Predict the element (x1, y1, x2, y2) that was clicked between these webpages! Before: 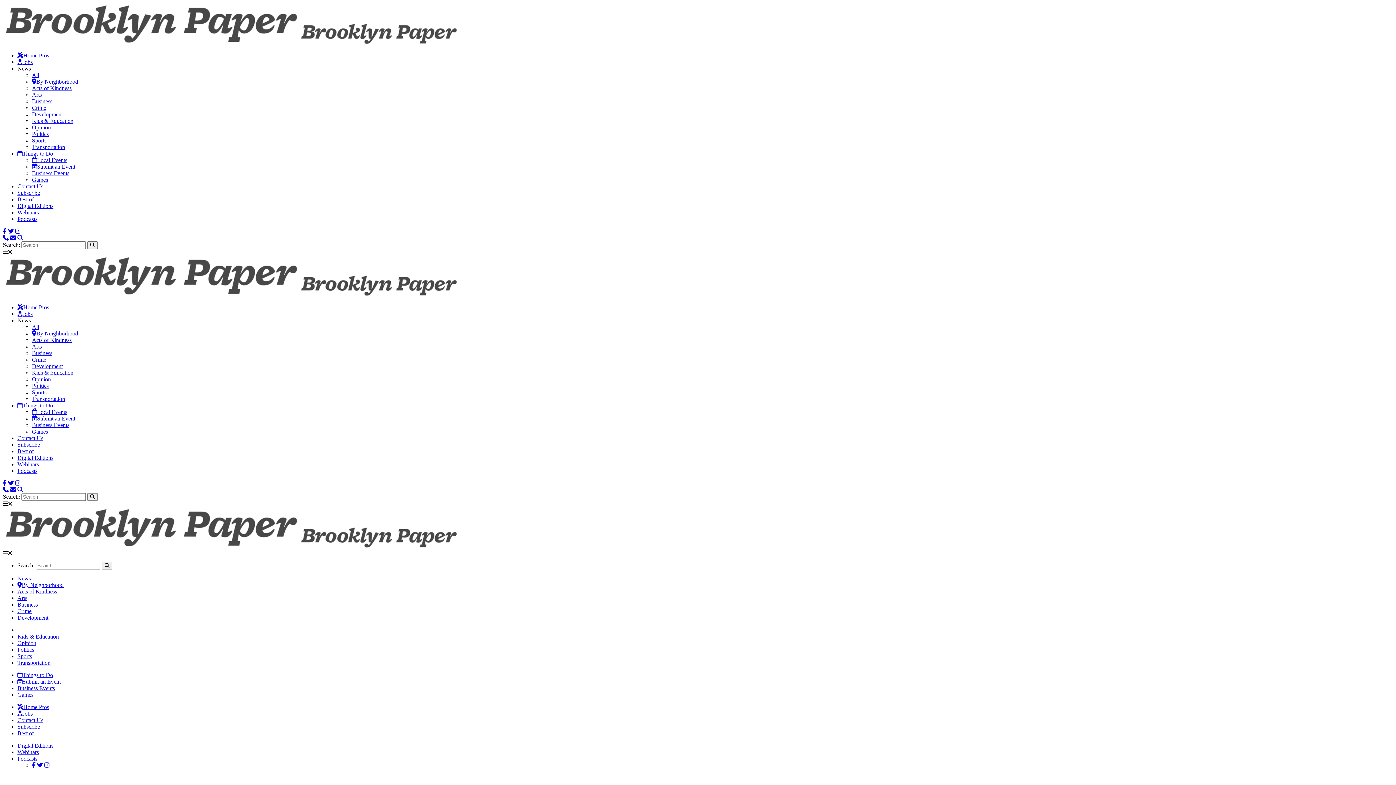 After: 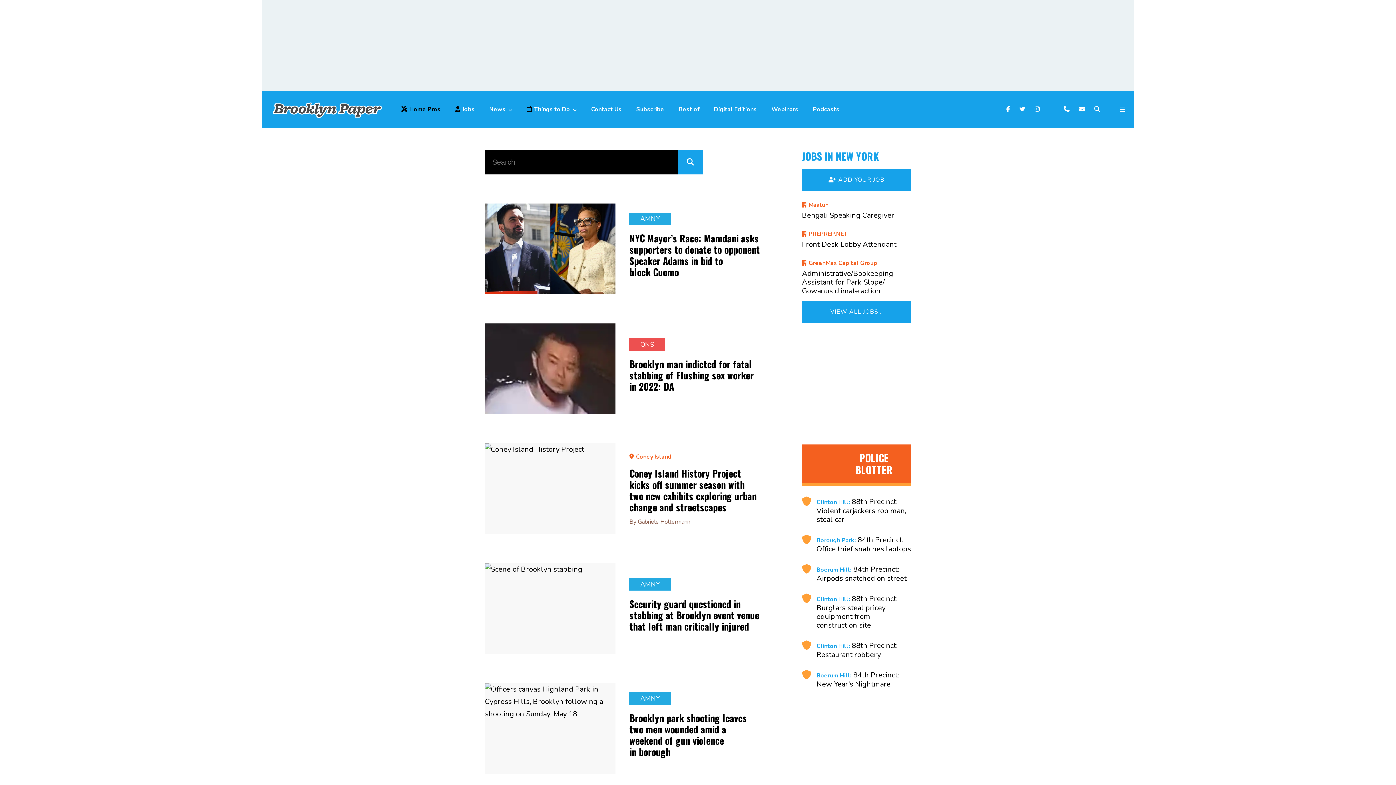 Action: bbox: (101, 562, 112, 569)